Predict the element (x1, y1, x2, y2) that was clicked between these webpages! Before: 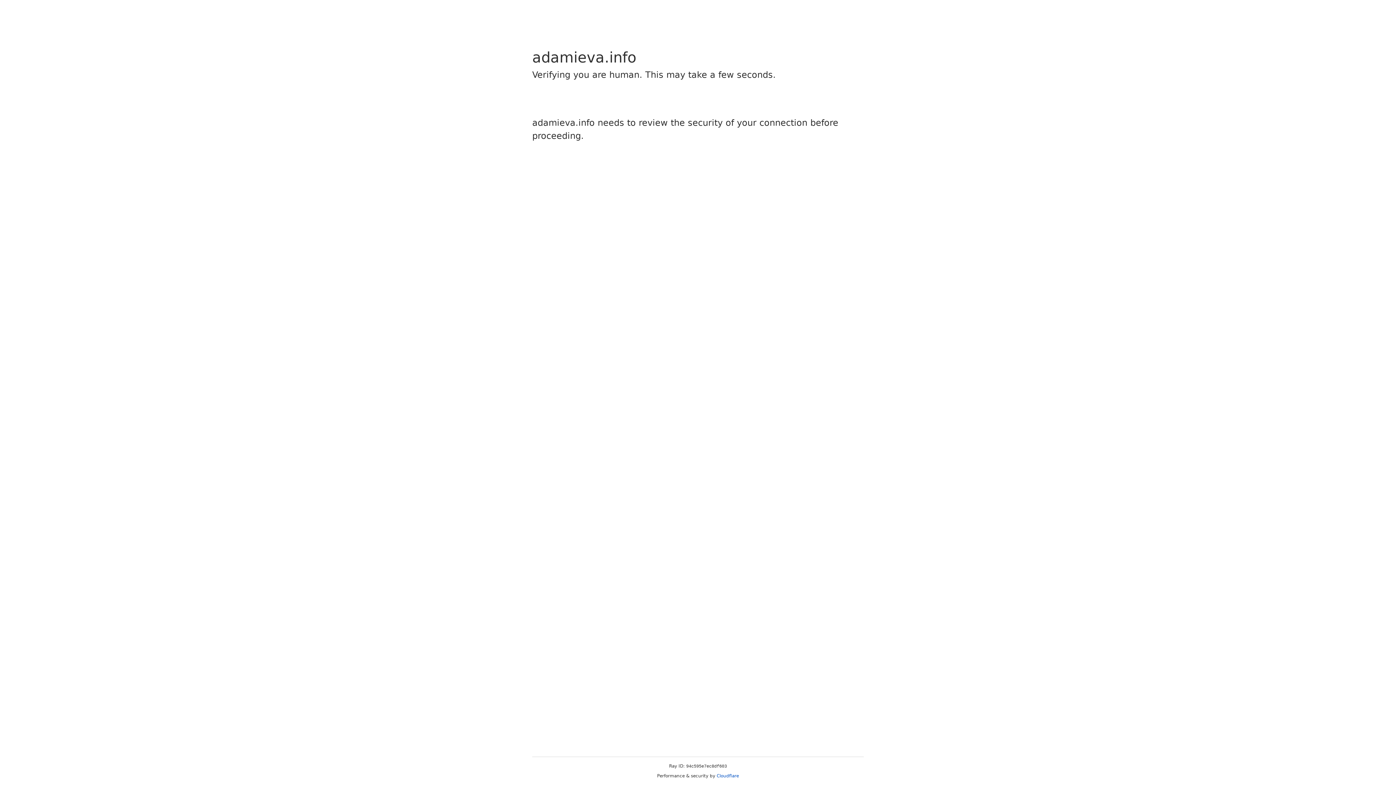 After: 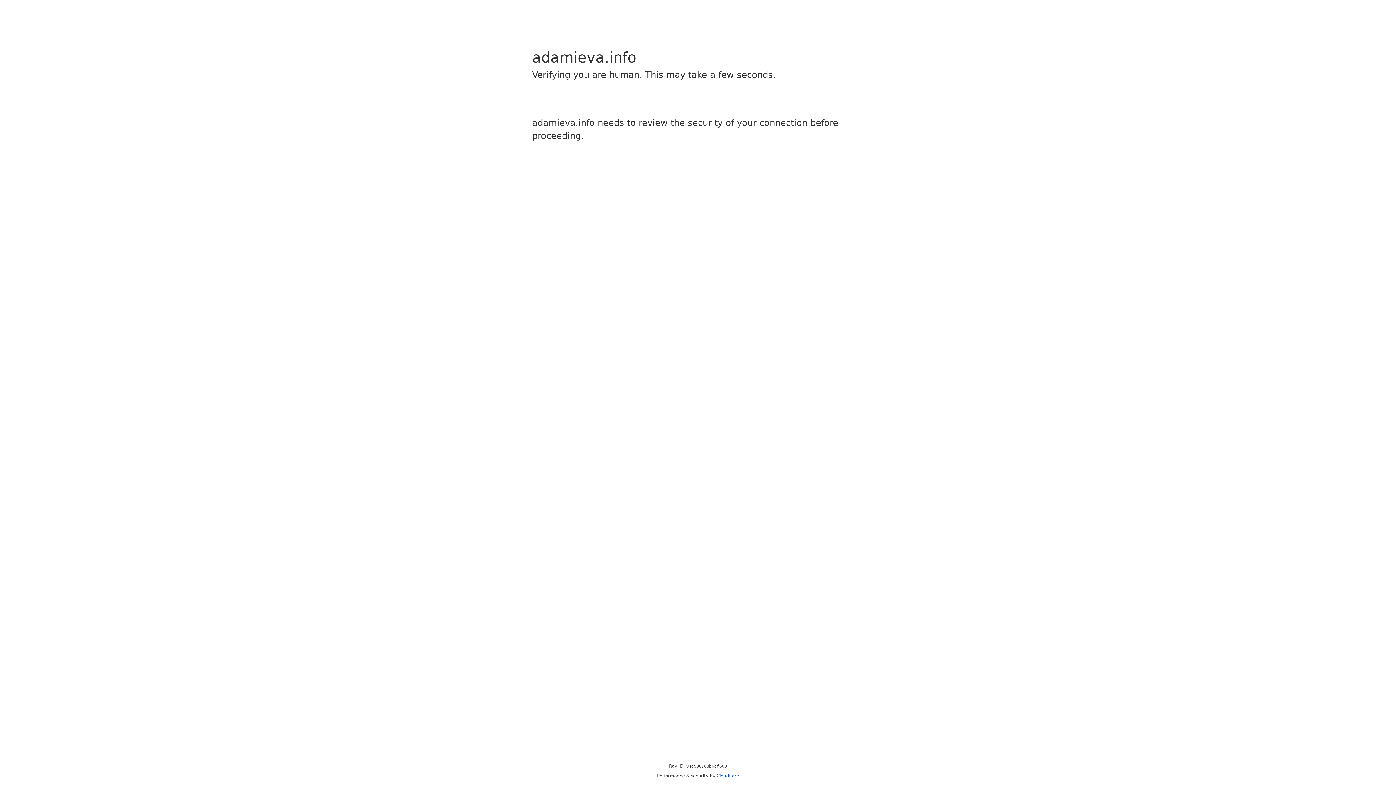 Action: label: Cloudflare bbox: (716, 773, 739, 778)